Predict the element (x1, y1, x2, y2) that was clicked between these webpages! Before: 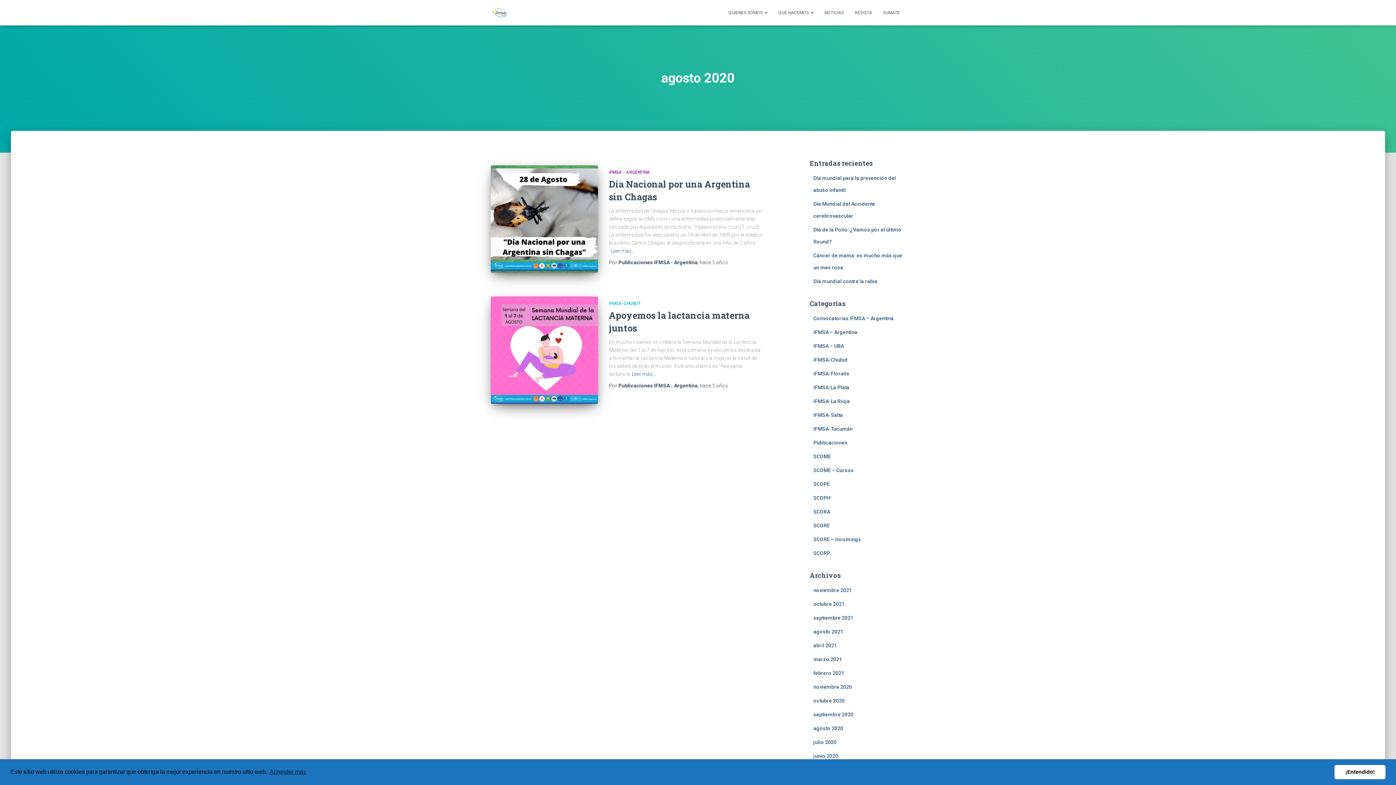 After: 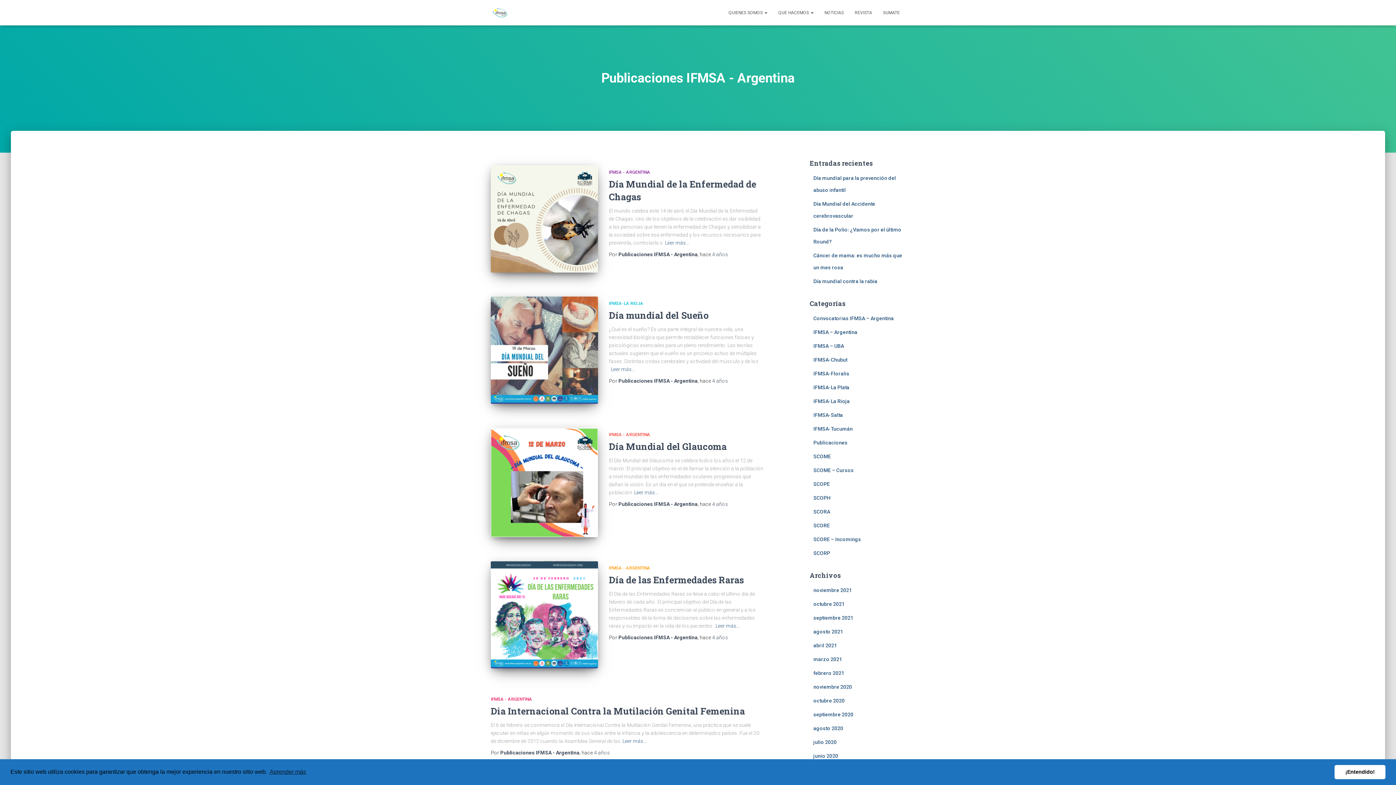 Action: label: Publicaciones IFMSA - Argentina bbox: (618, 259, 697, 265)